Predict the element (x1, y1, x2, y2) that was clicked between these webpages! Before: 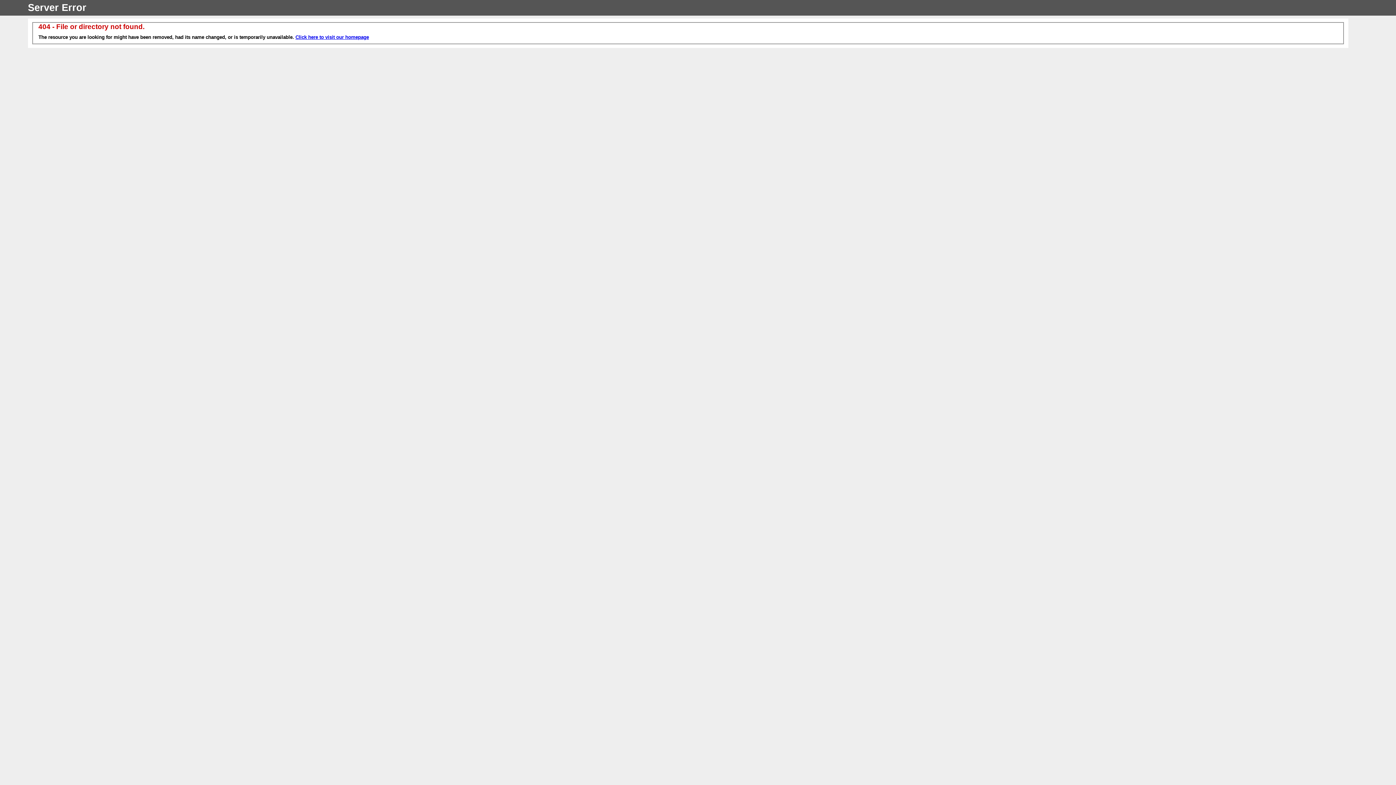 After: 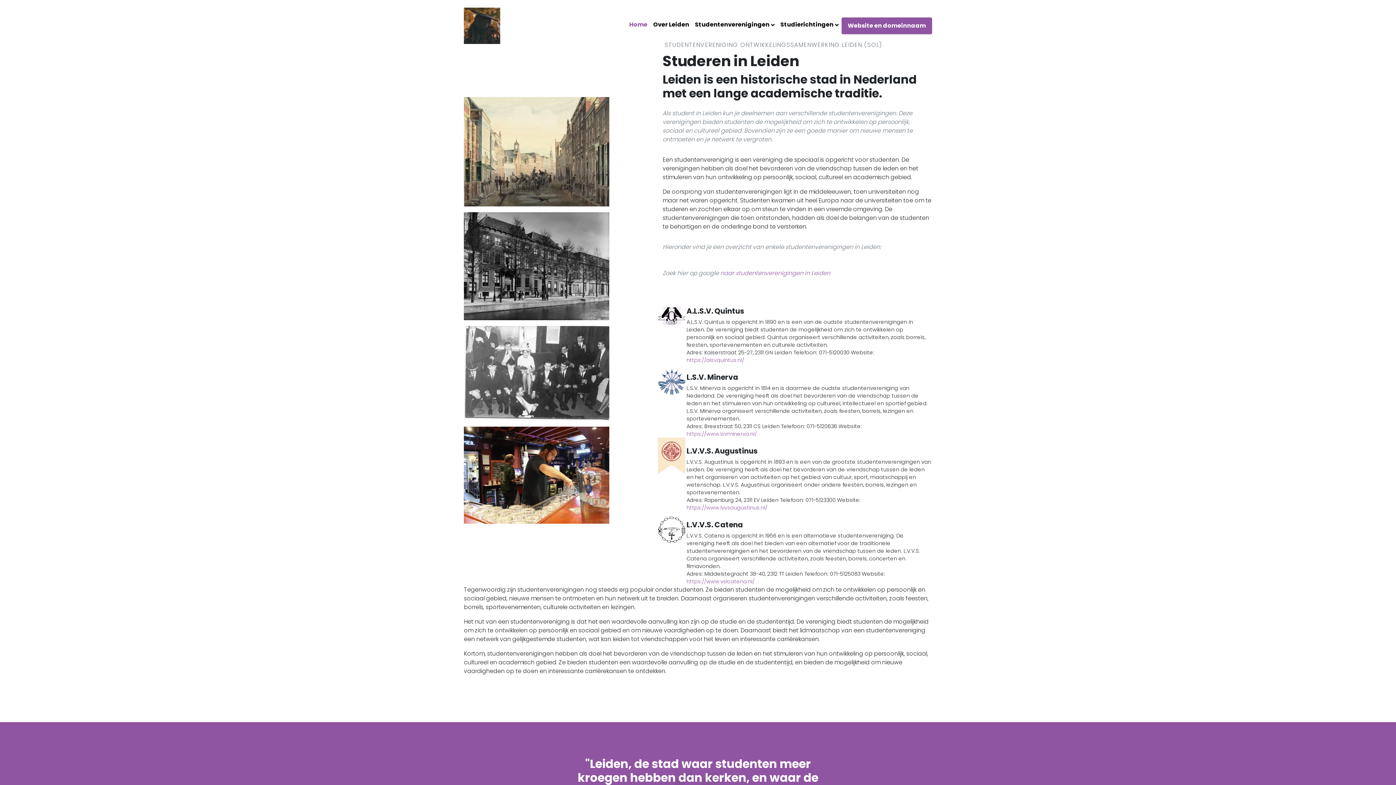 Action: label: Click here to visit our homepage bbox: (295, 34, 369, 40)